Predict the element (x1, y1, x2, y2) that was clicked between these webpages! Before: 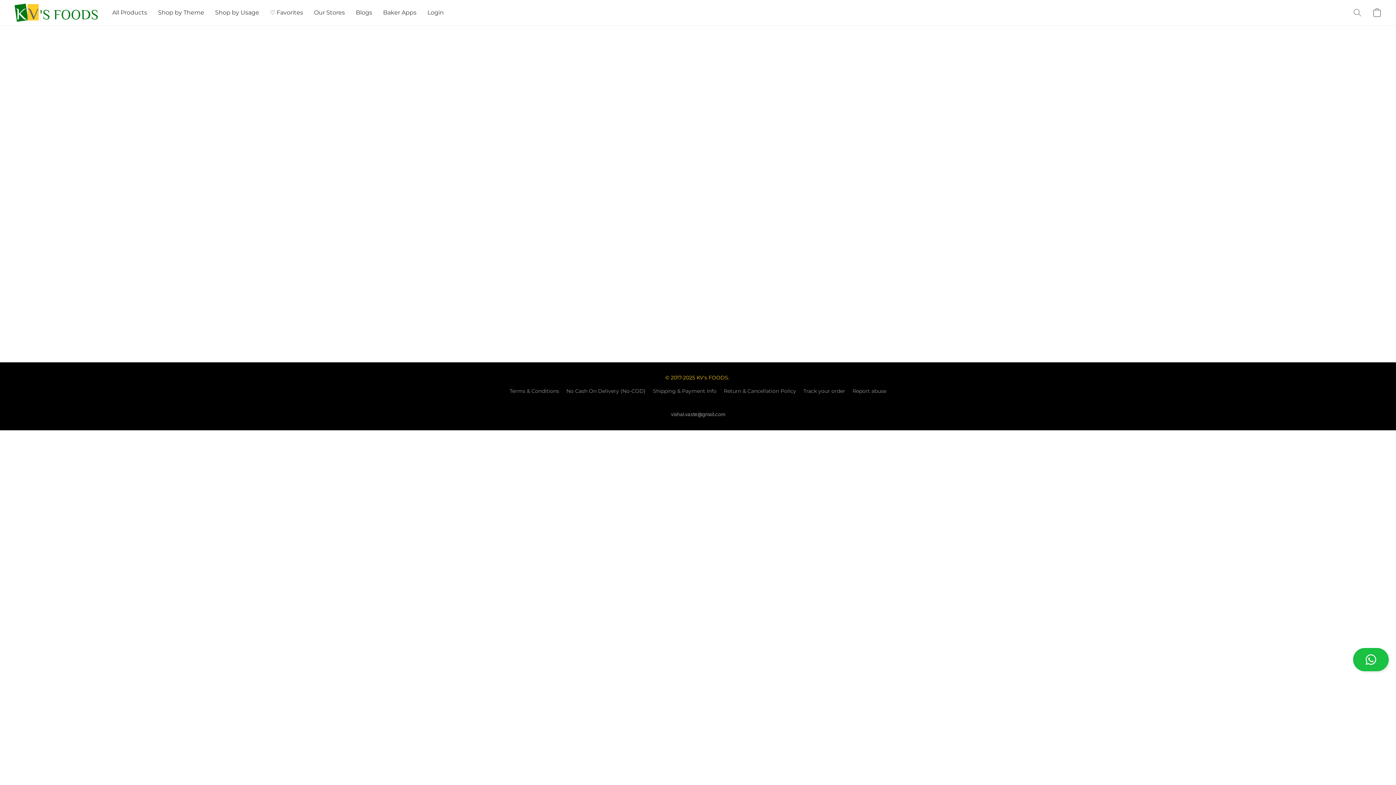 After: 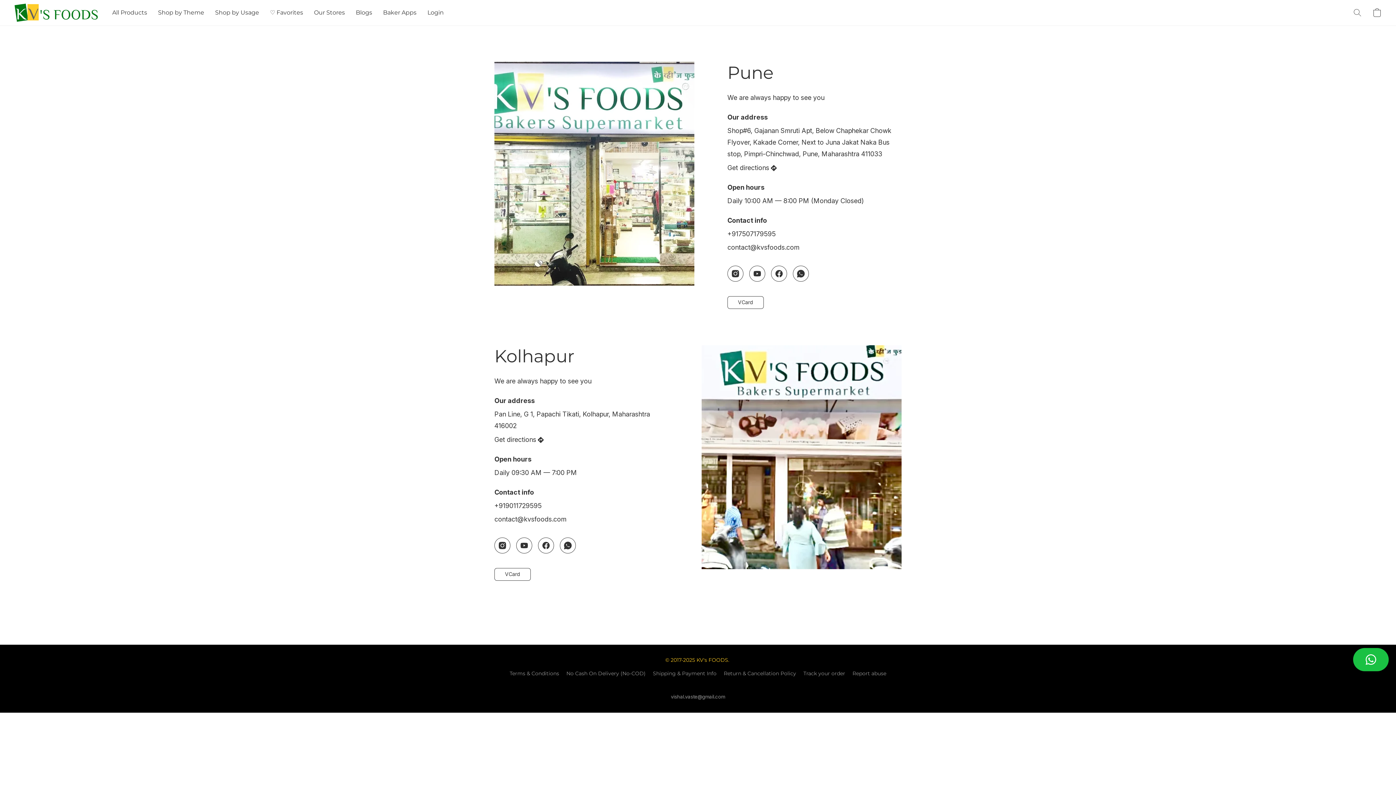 Action: label: Our Stores bbox: (308, 5, 350, 19)